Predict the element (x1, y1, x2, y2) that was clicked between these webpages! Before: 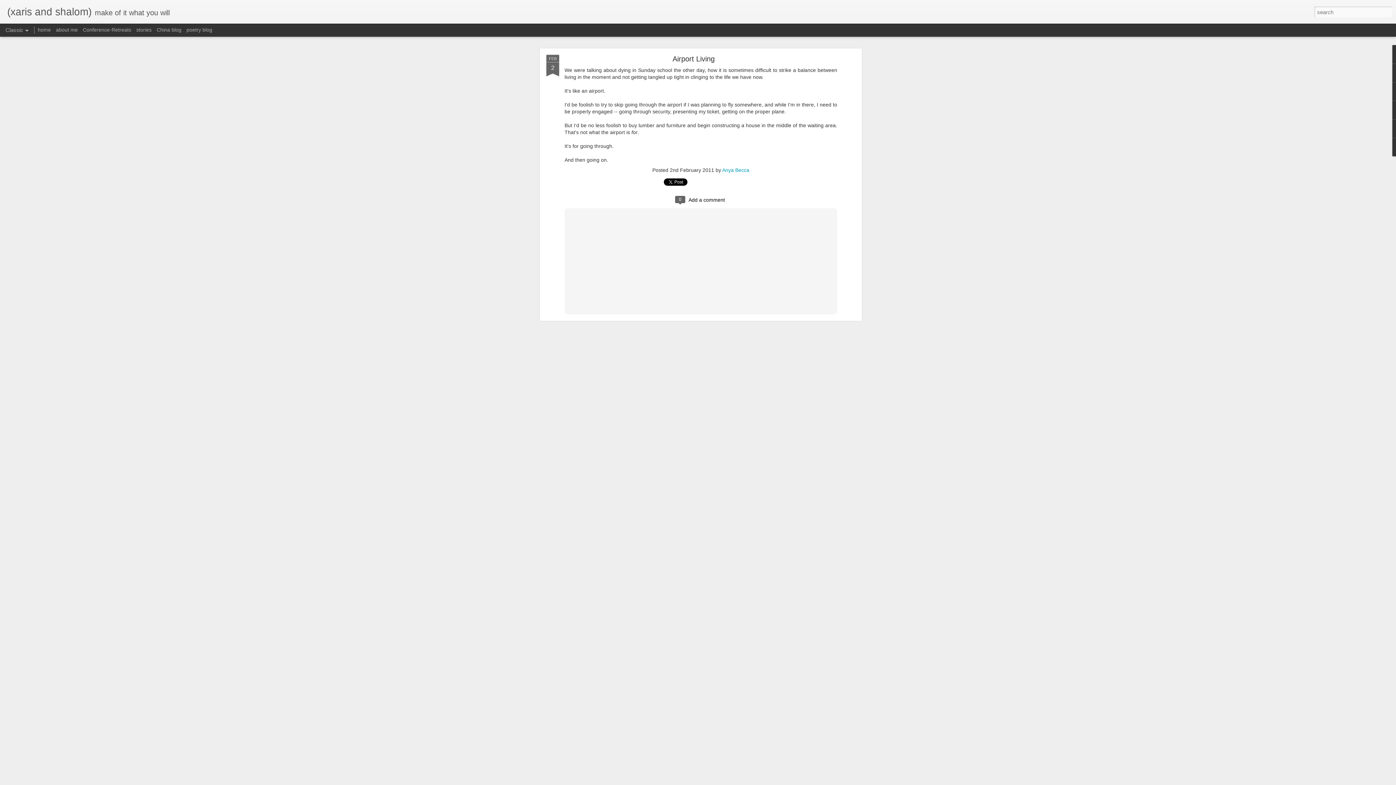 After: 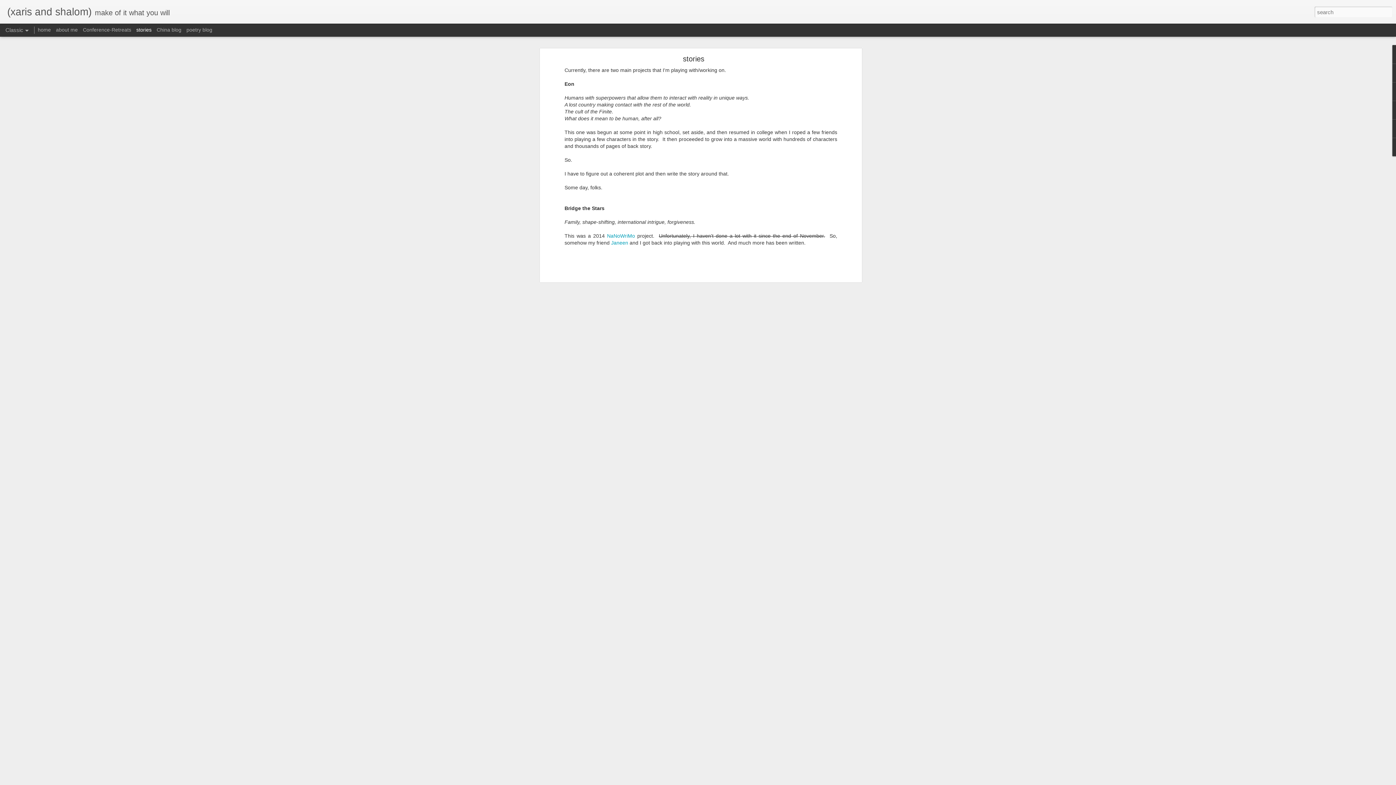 Action: label: stories bbox: (136, 26, 151, 32)